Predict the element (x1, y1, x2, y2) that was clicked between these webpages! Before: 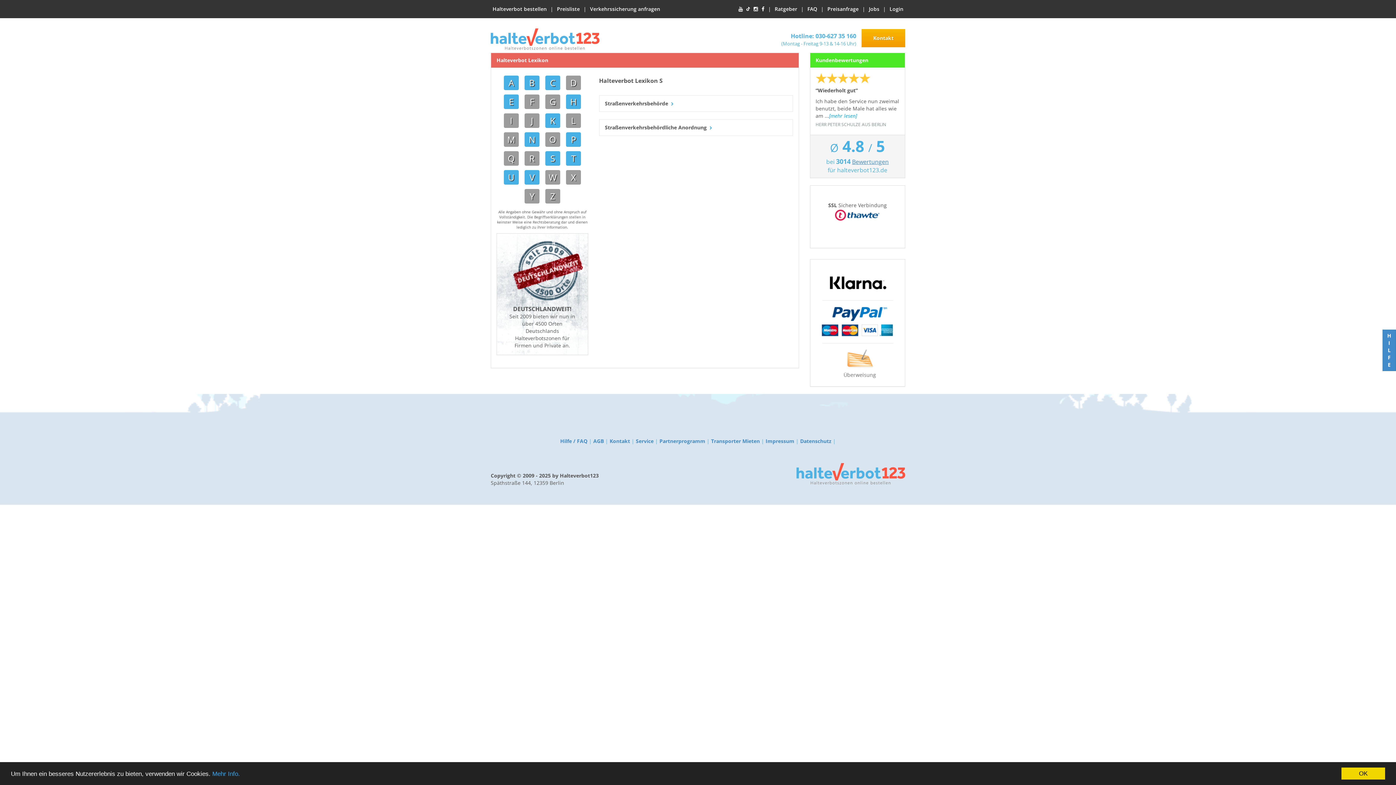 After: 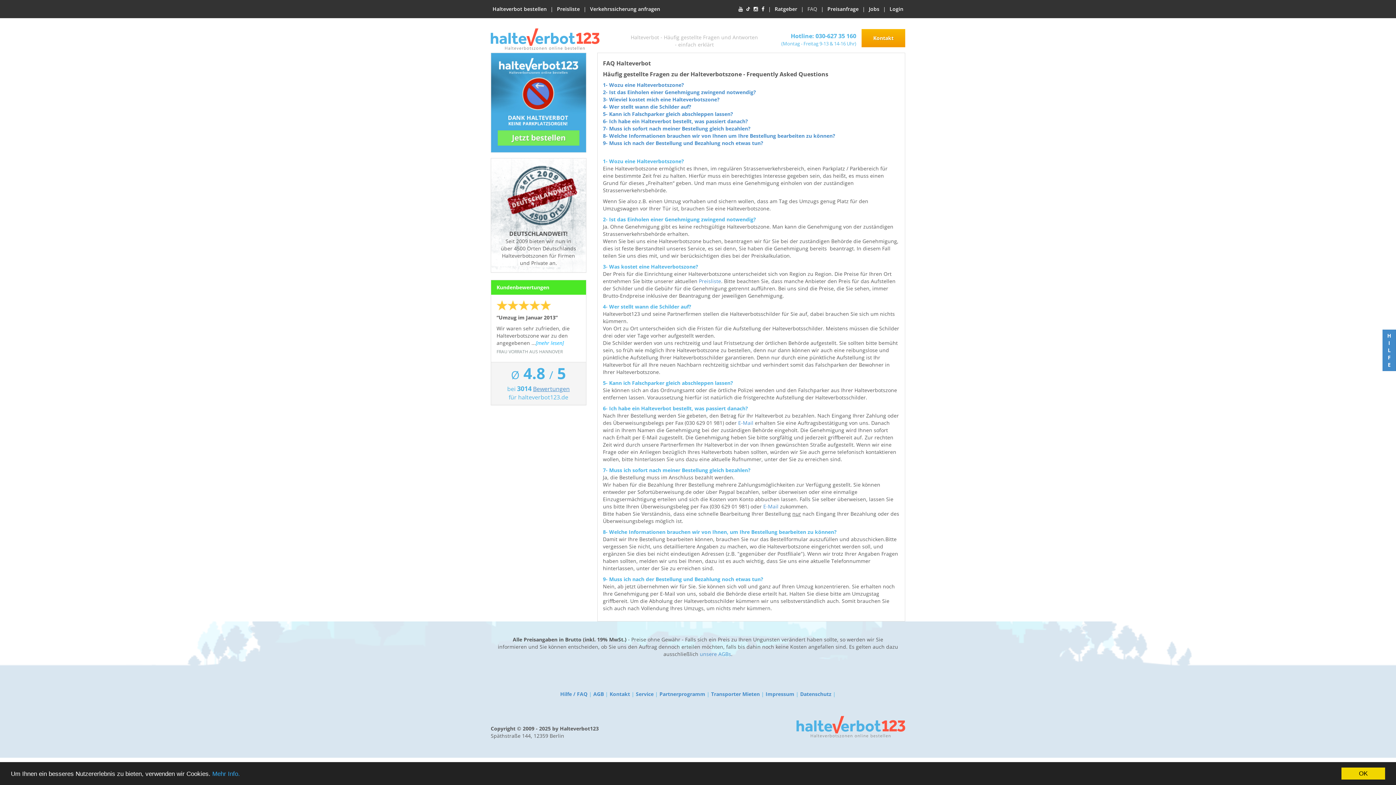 Action: bbox: (560, 437, 587, 444) label: Hilfe / FAQ